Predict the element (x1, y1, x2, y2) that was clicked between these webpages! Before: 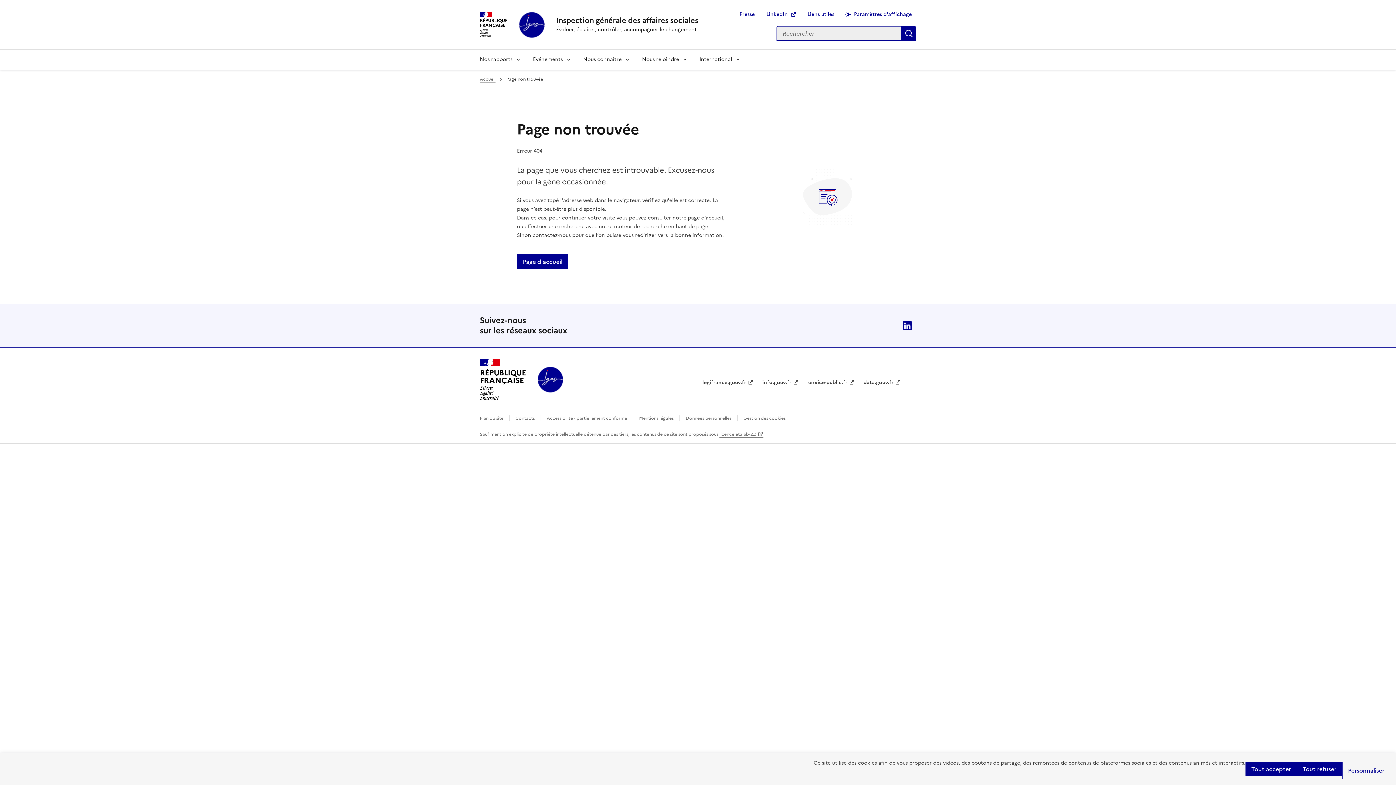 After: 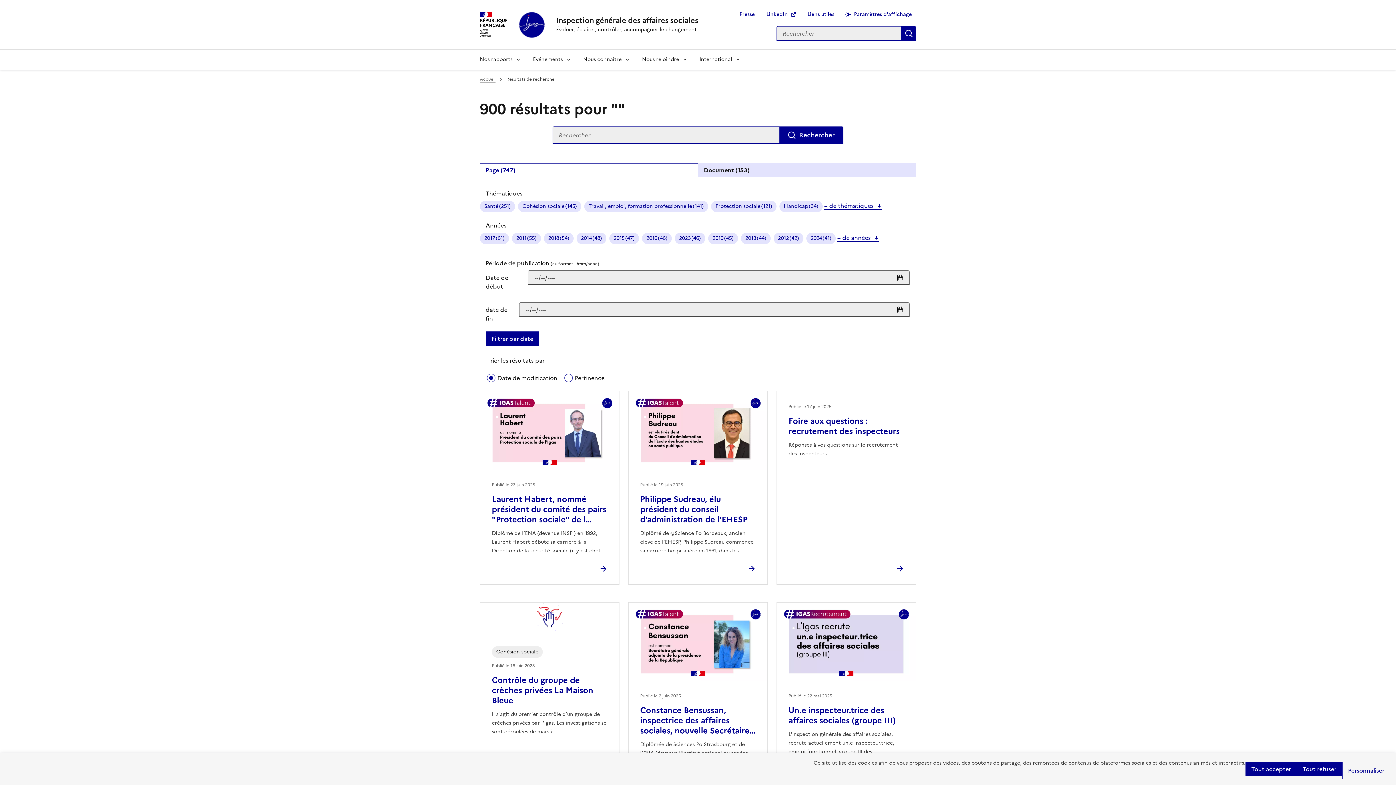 Action: bbox: (901, 26, 916, 40) label: Rechercher